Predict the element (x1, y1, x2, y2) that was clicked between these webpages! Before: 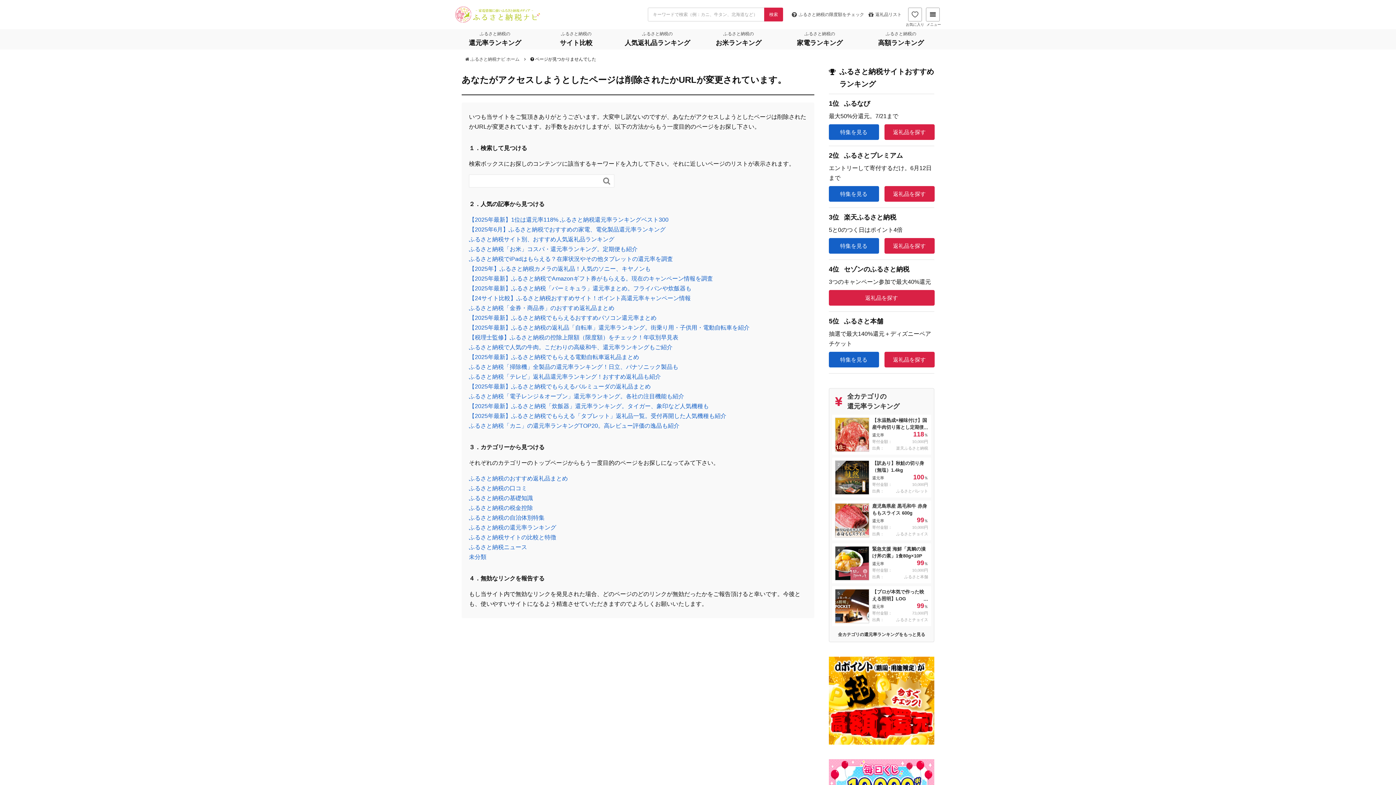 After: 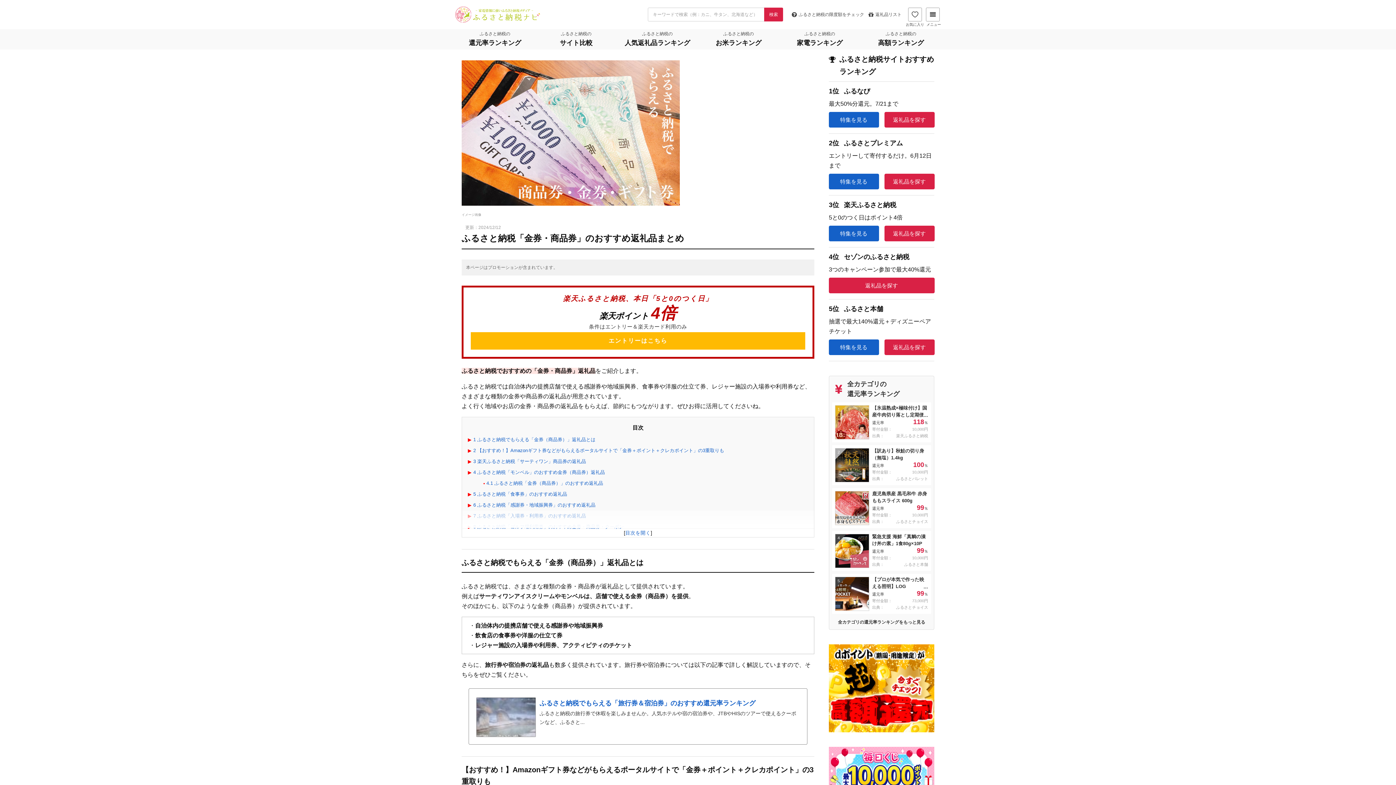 Action: bbox: (469, 305, 614, 311) label: ふるさと納税「金券・商品券」のおすすめ返礼品まとめ